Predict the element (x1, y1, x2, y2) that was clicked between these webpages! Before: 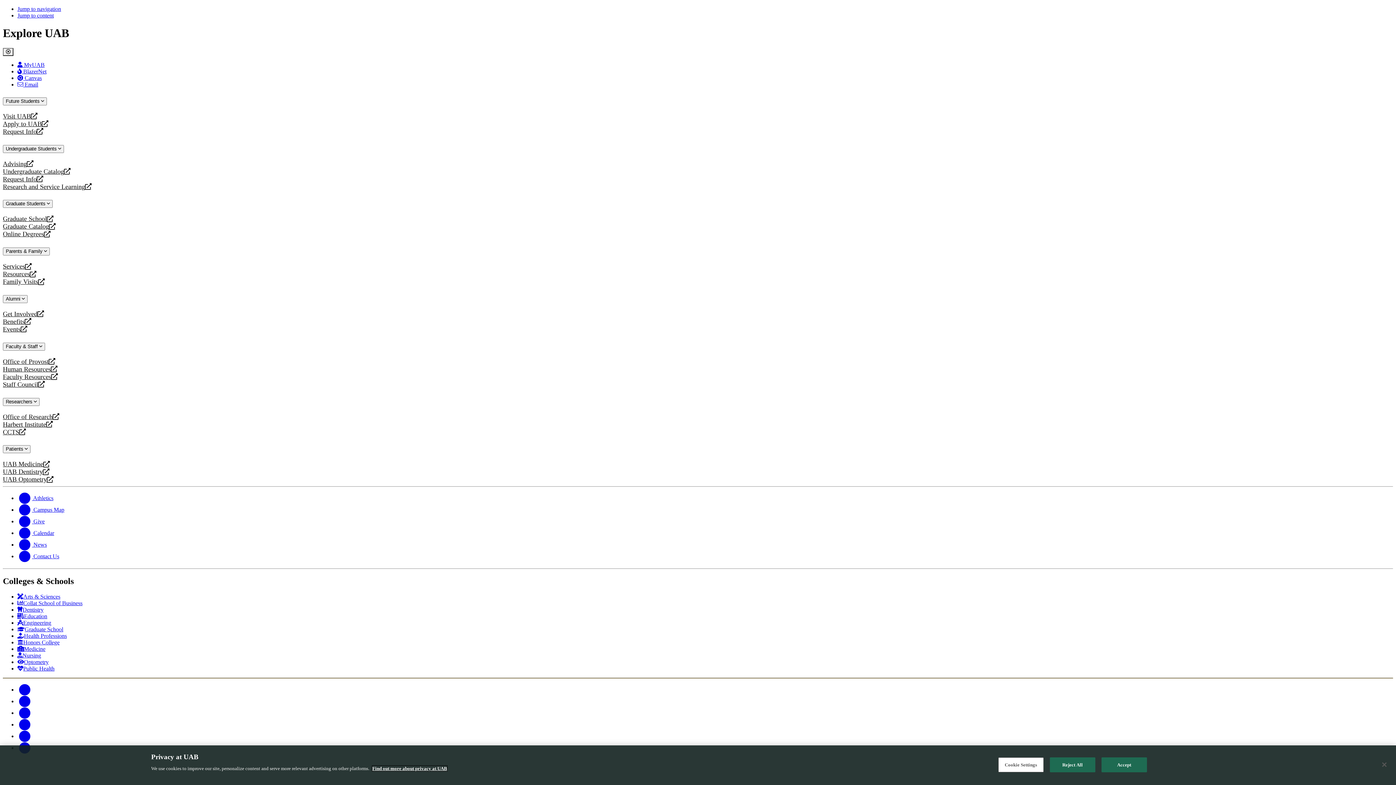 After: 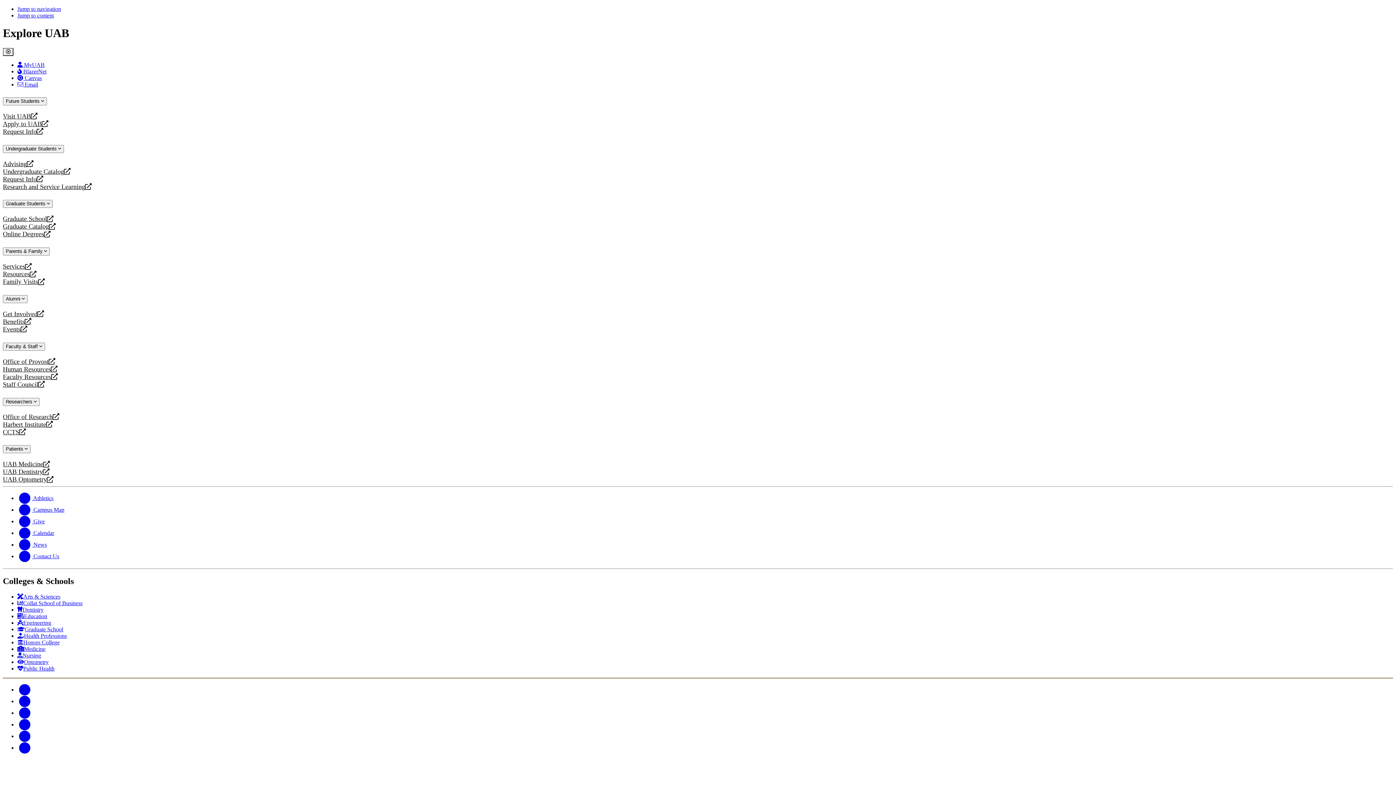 Action: label: Facebook bbox: (17, 686, 32, 693)